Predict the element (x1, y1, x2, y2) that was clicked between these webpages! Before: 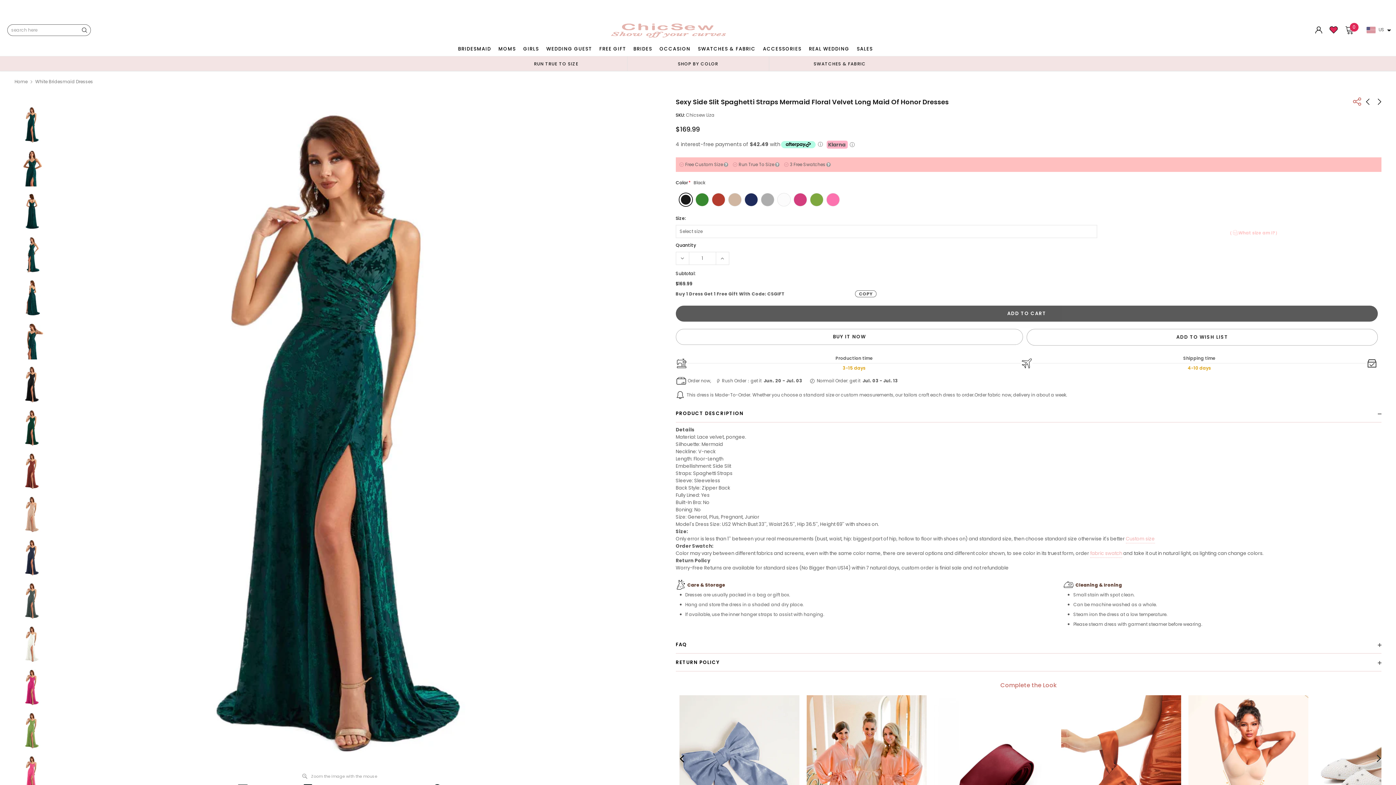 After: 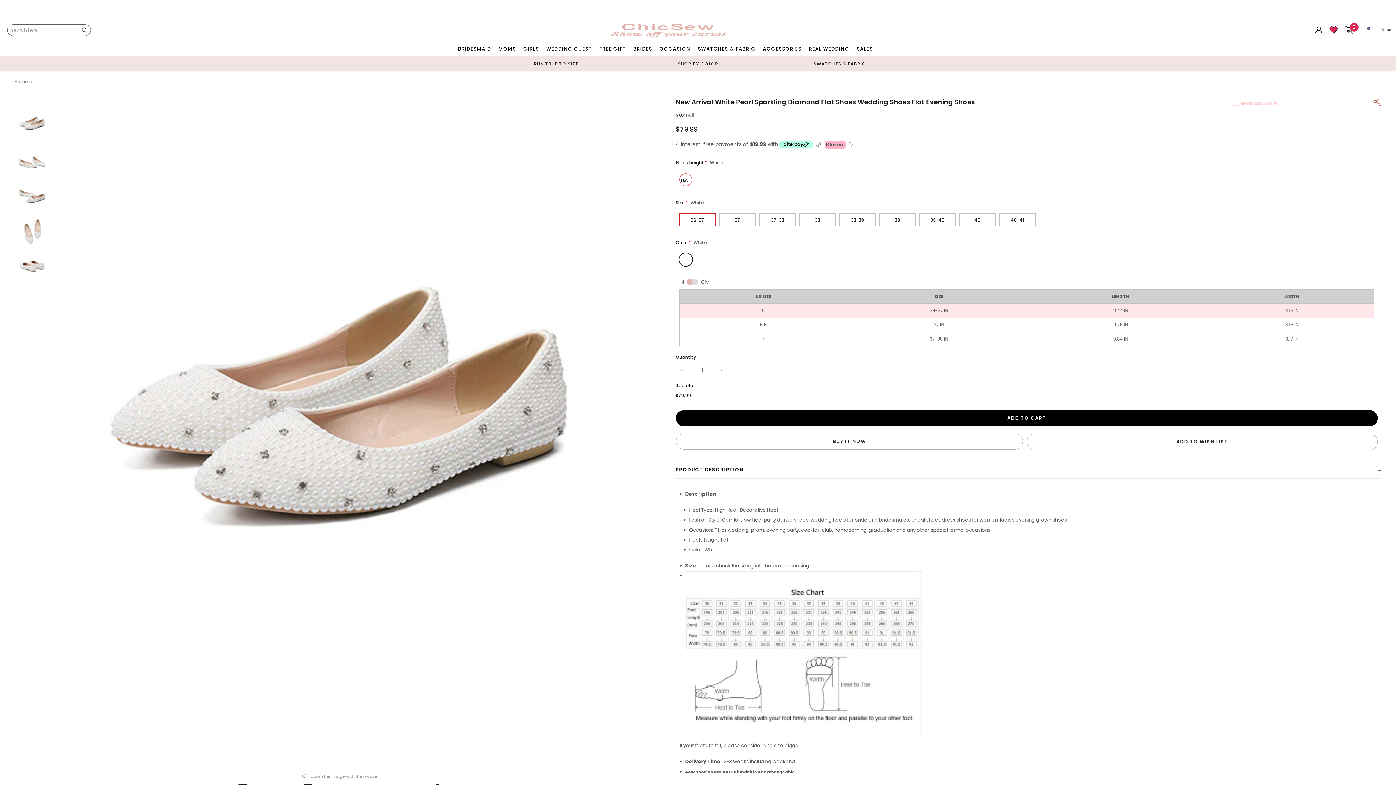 Action: bbox: (1315, 695, 1435, 855)